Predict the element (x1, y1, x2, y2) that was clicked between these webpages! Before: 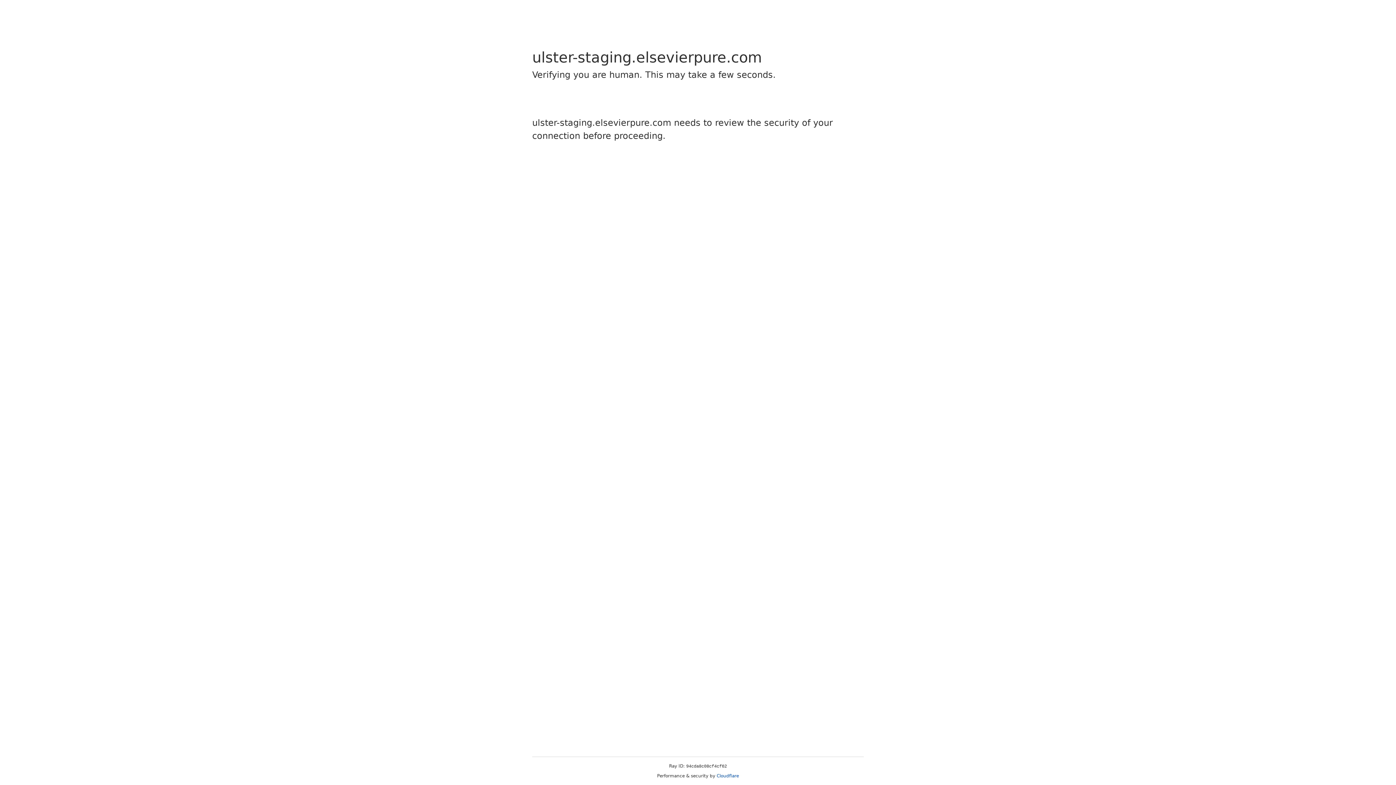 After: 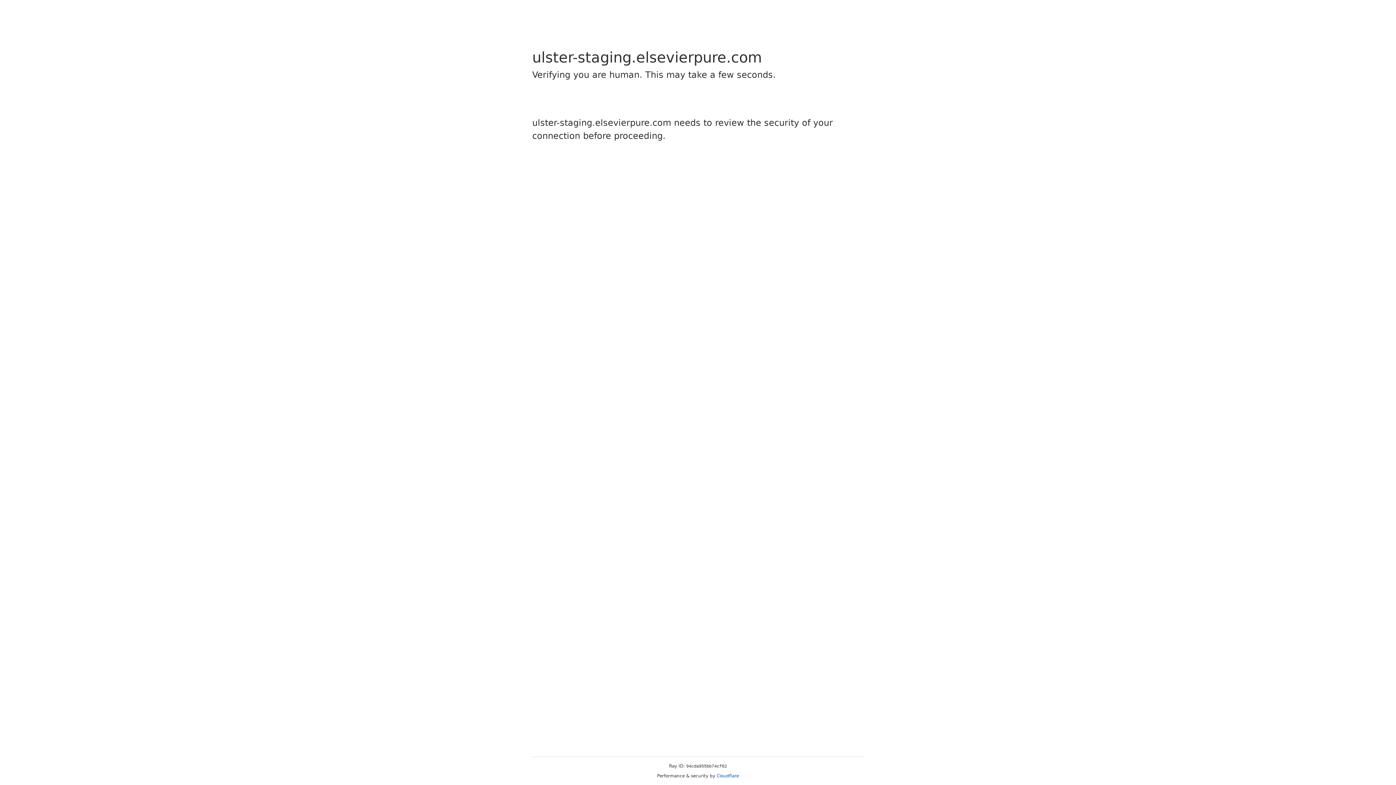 Action: label: Cloudflare bbox: (716, 773, 739, 778)